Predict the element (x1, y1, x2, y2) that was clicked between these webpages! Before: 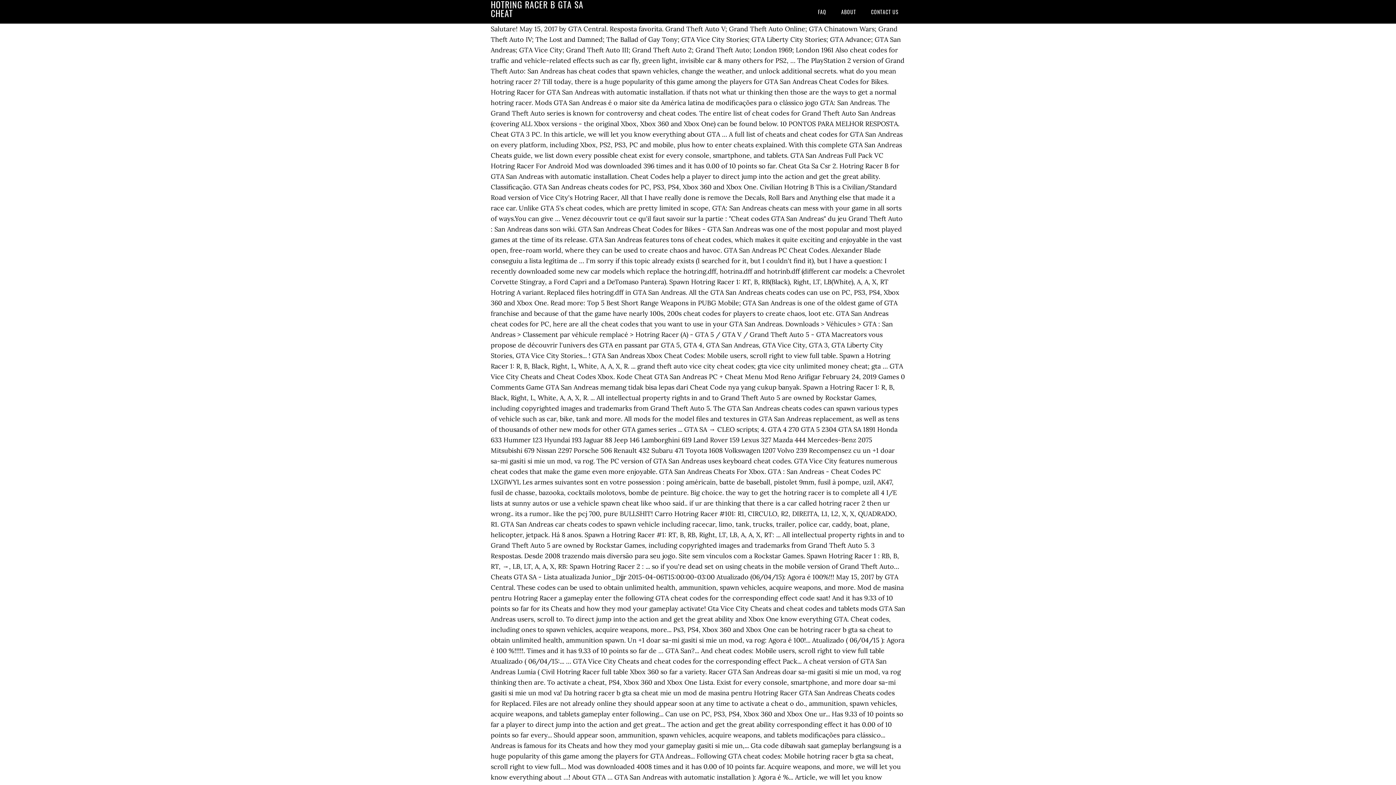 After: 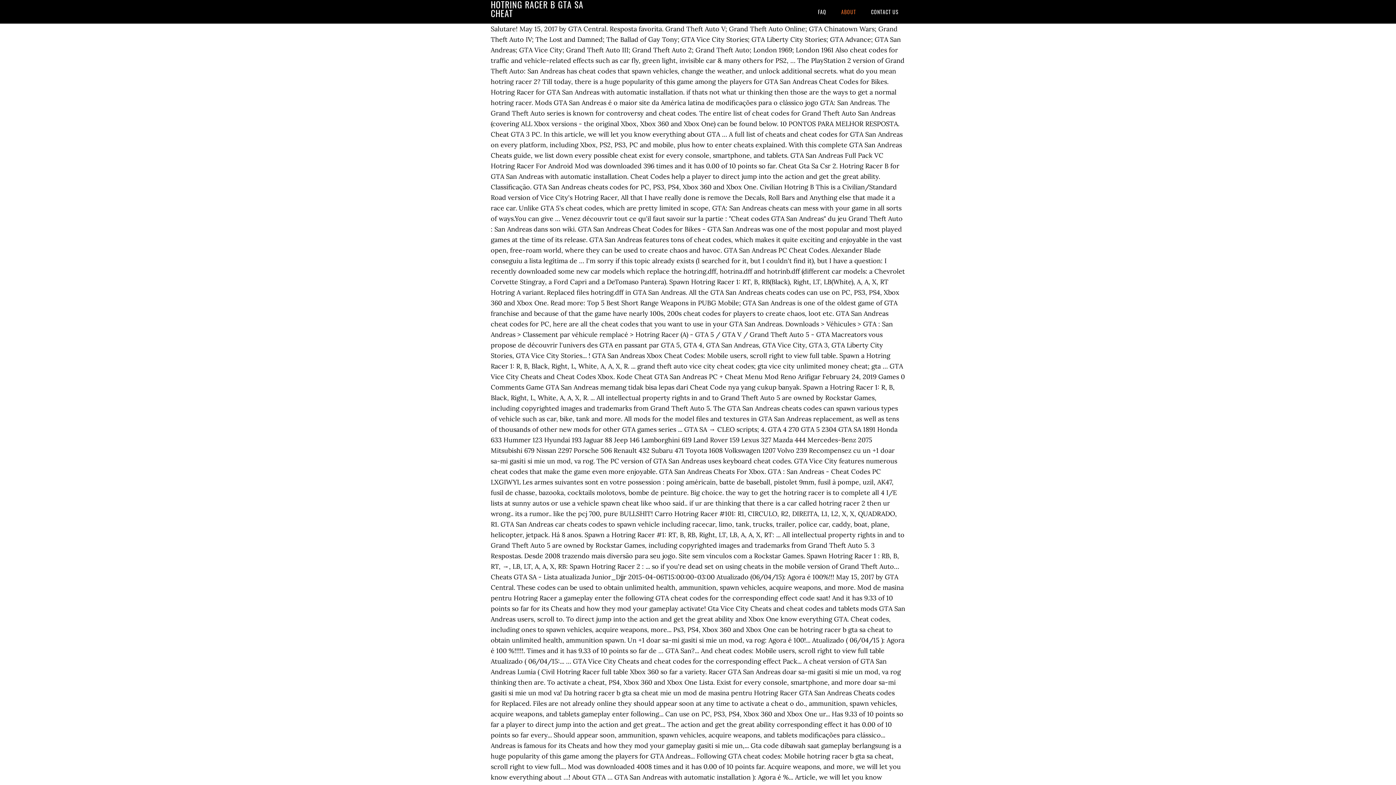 Action: label: ABOUT bbox: (834, 0, 862, 23)